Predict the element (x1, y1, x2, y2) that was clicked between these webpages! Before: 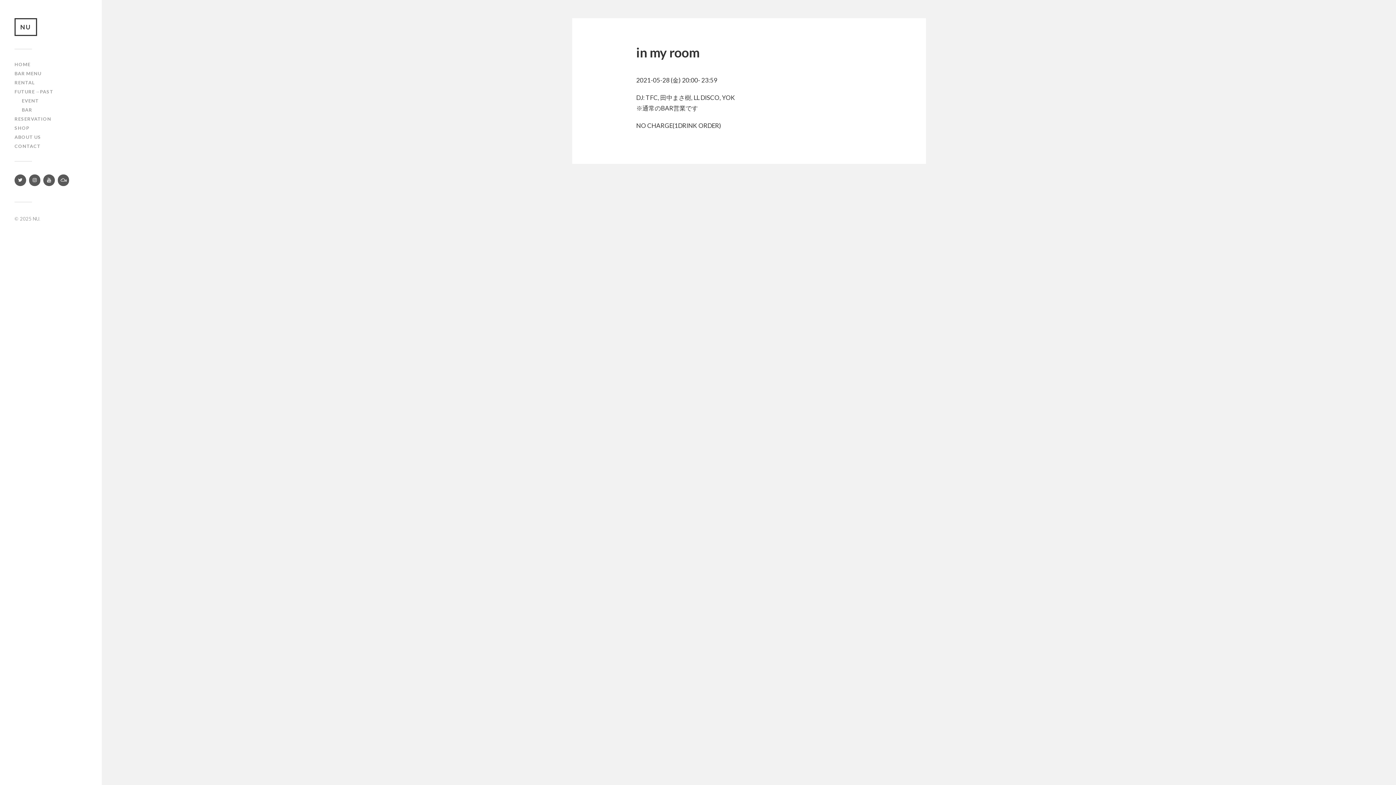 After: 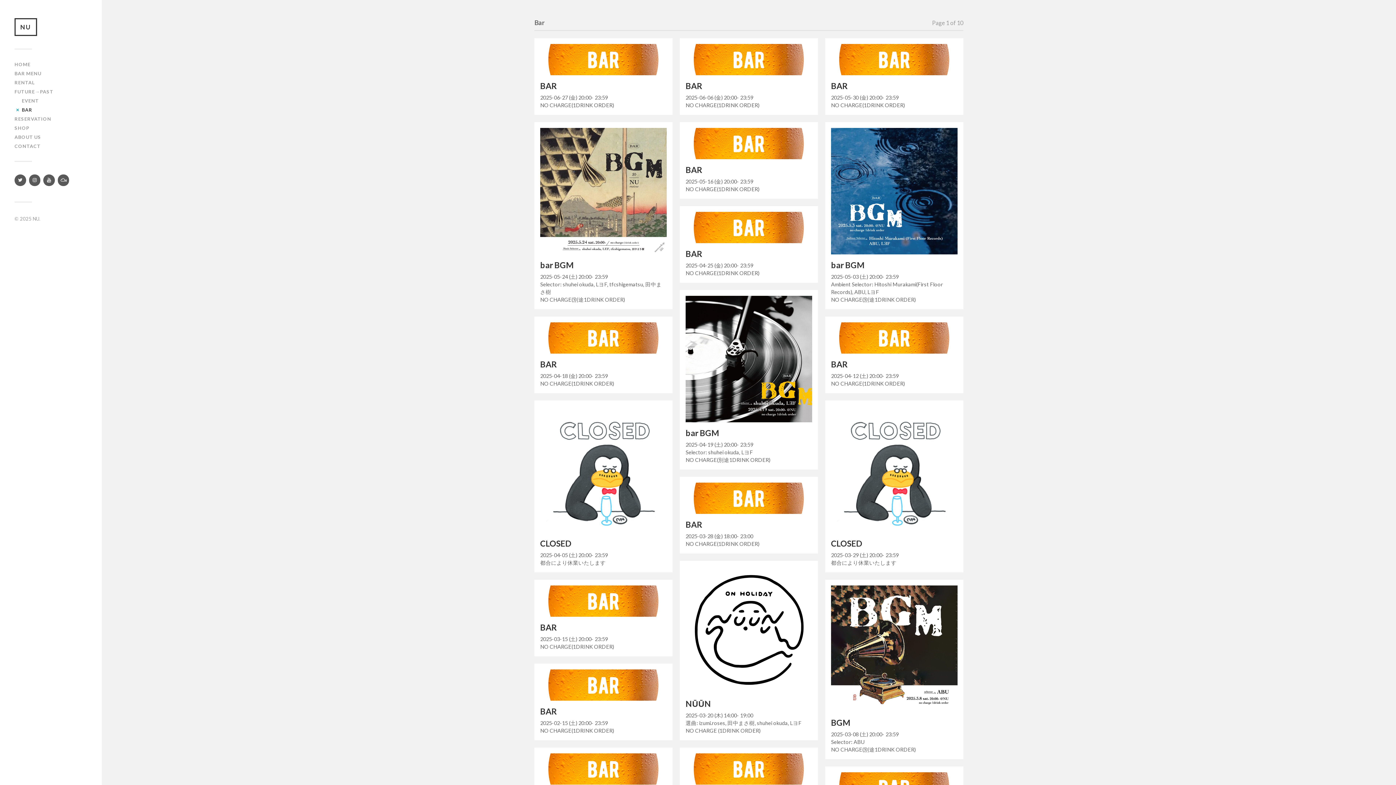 Action: bbox: (21, 106, 32, 112) label: BAR